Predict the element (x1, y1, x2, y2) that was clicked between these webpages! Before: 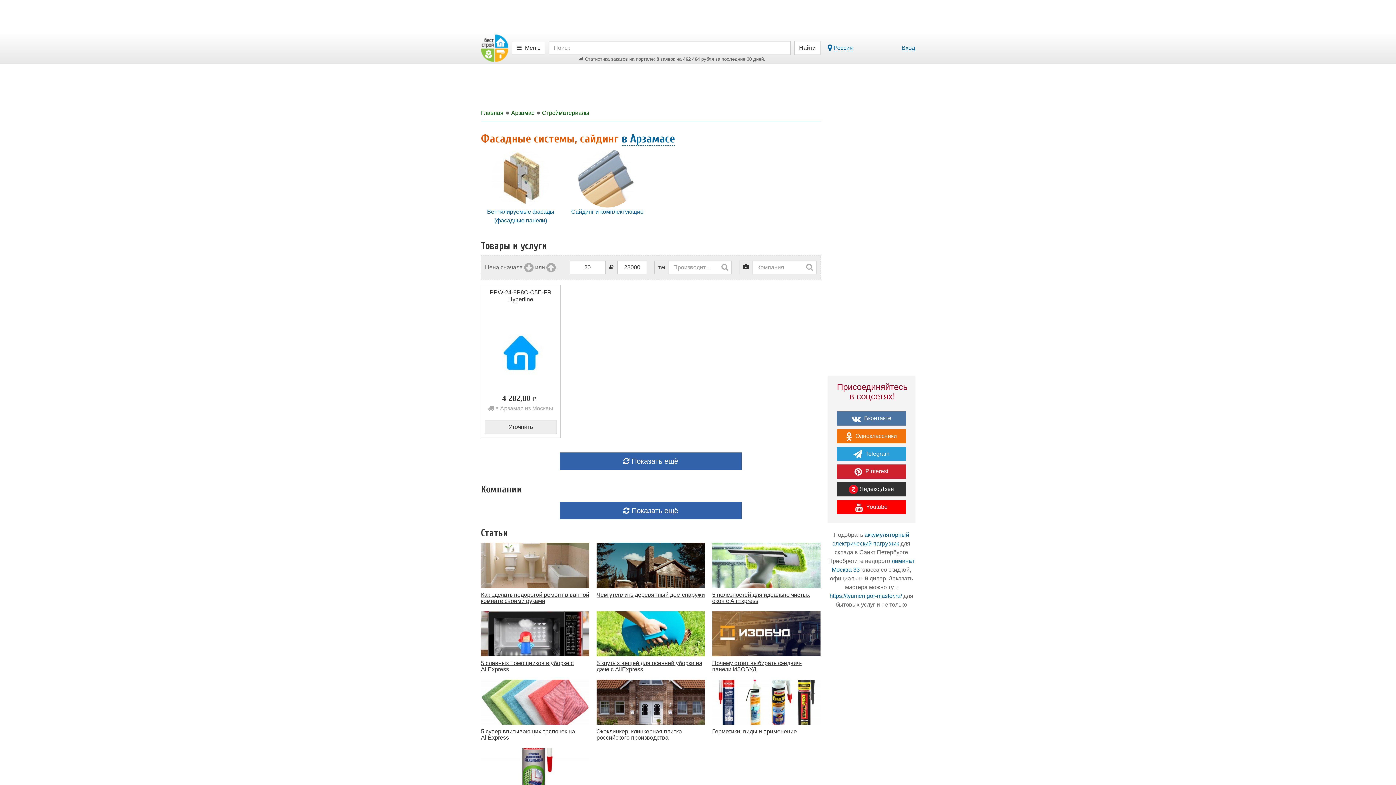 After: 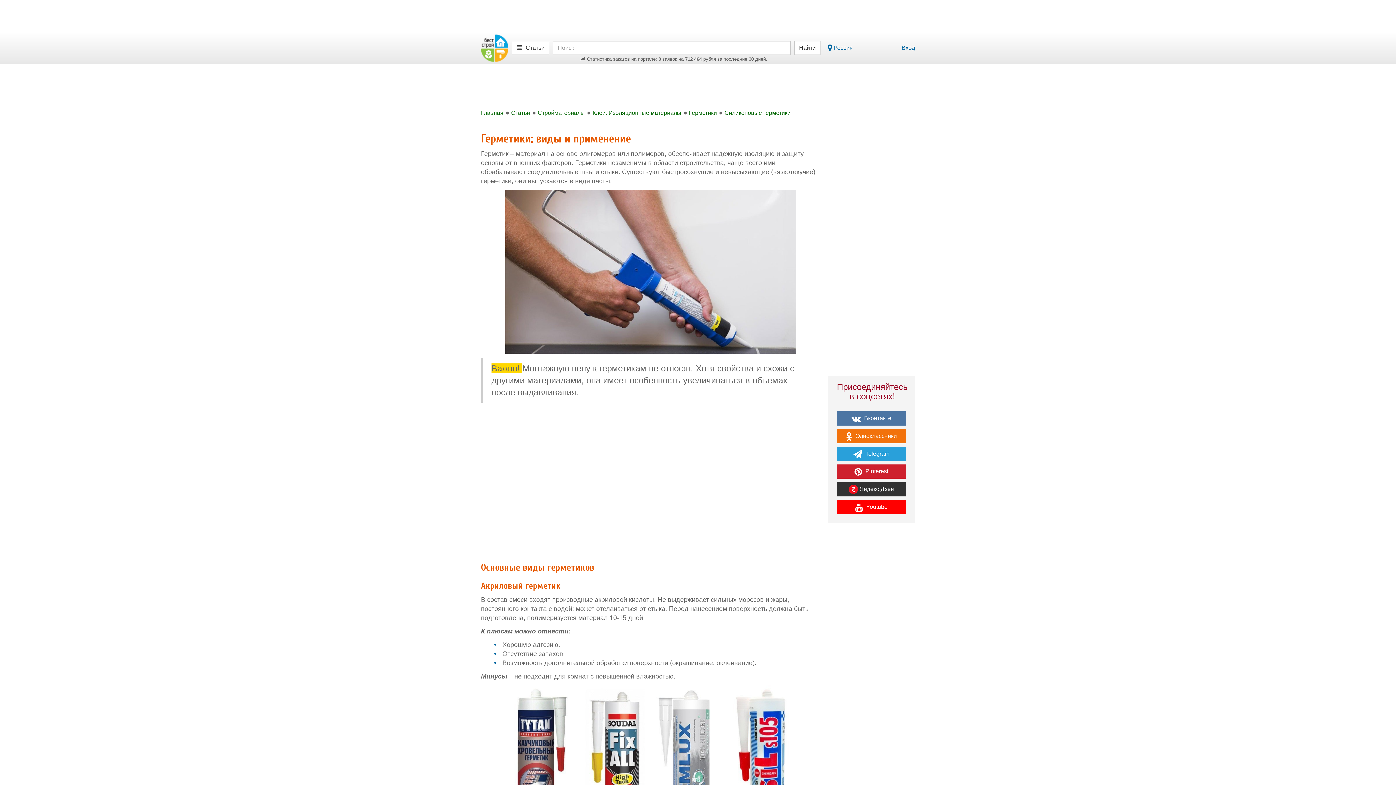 Action: bbox: (712, 679, 820, 735) label: Герметики: виды и применение